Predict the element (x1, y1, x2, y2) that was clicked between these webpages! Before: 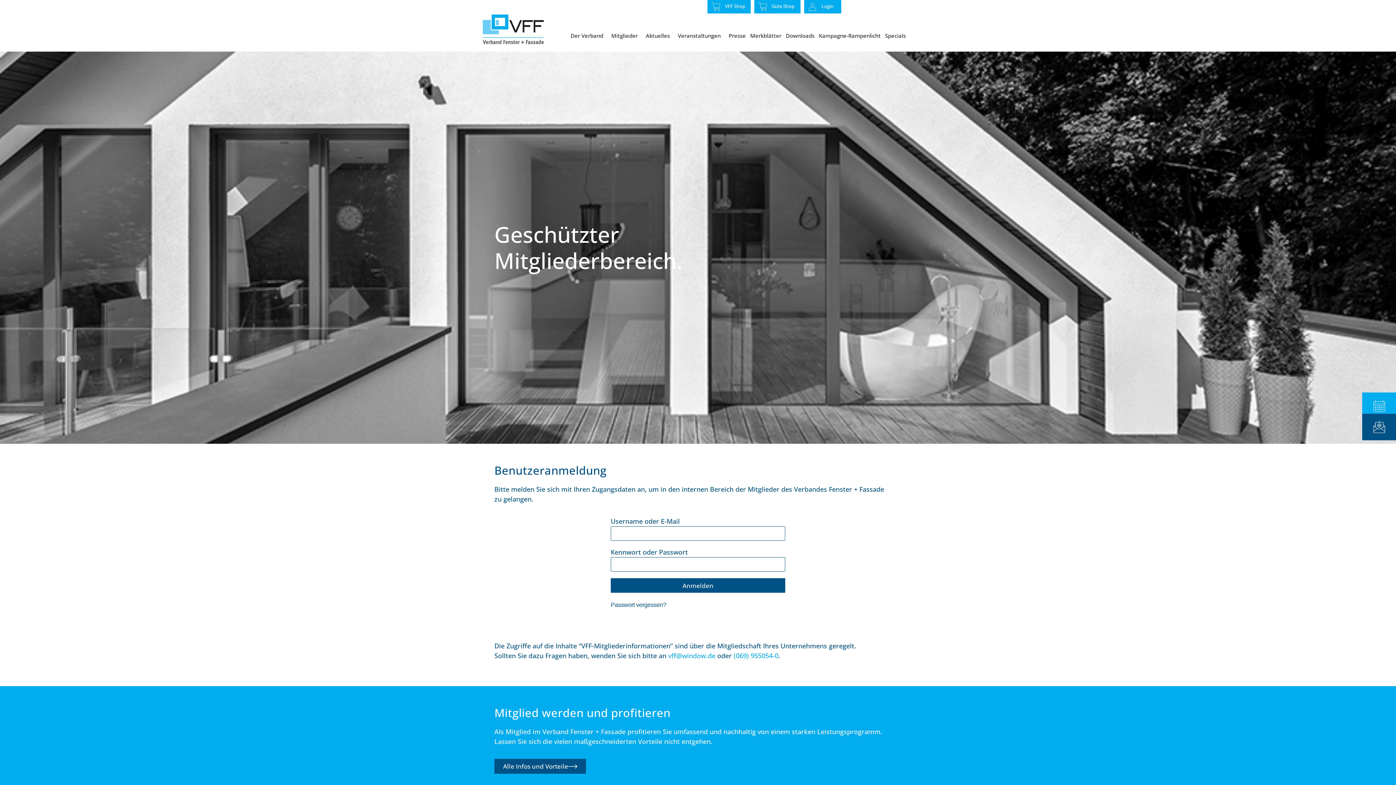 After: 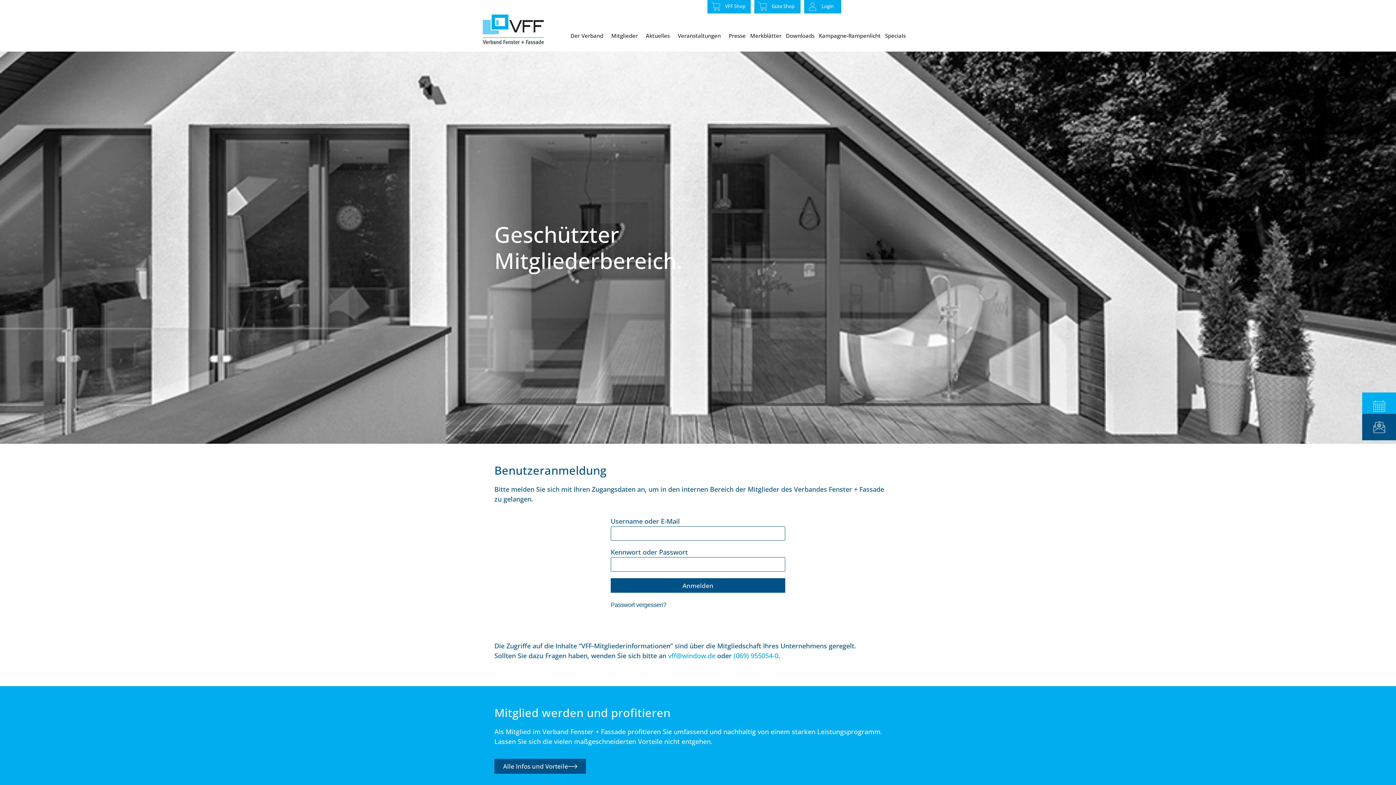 Action: label: Alle Infos und Vorteile bbox: (494, 759, 586, 774)